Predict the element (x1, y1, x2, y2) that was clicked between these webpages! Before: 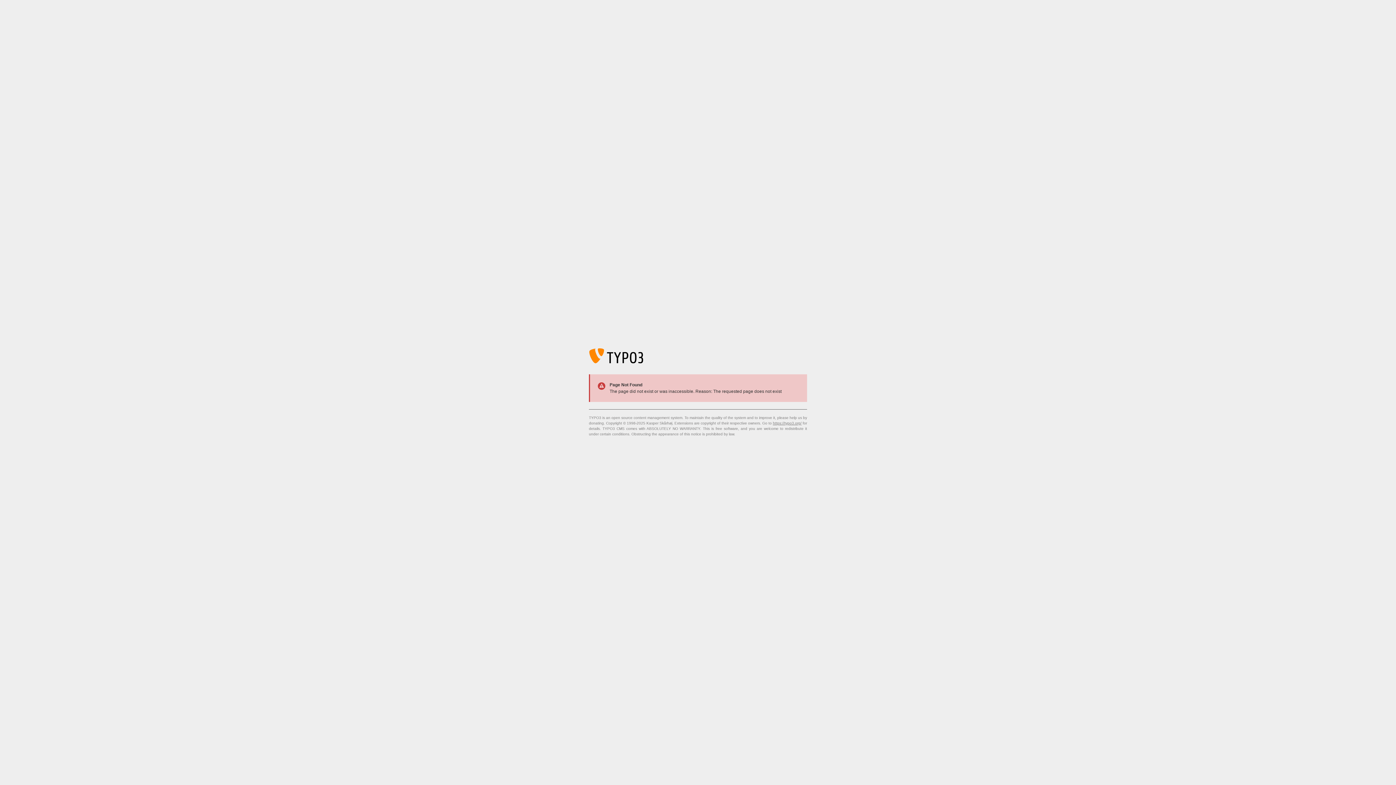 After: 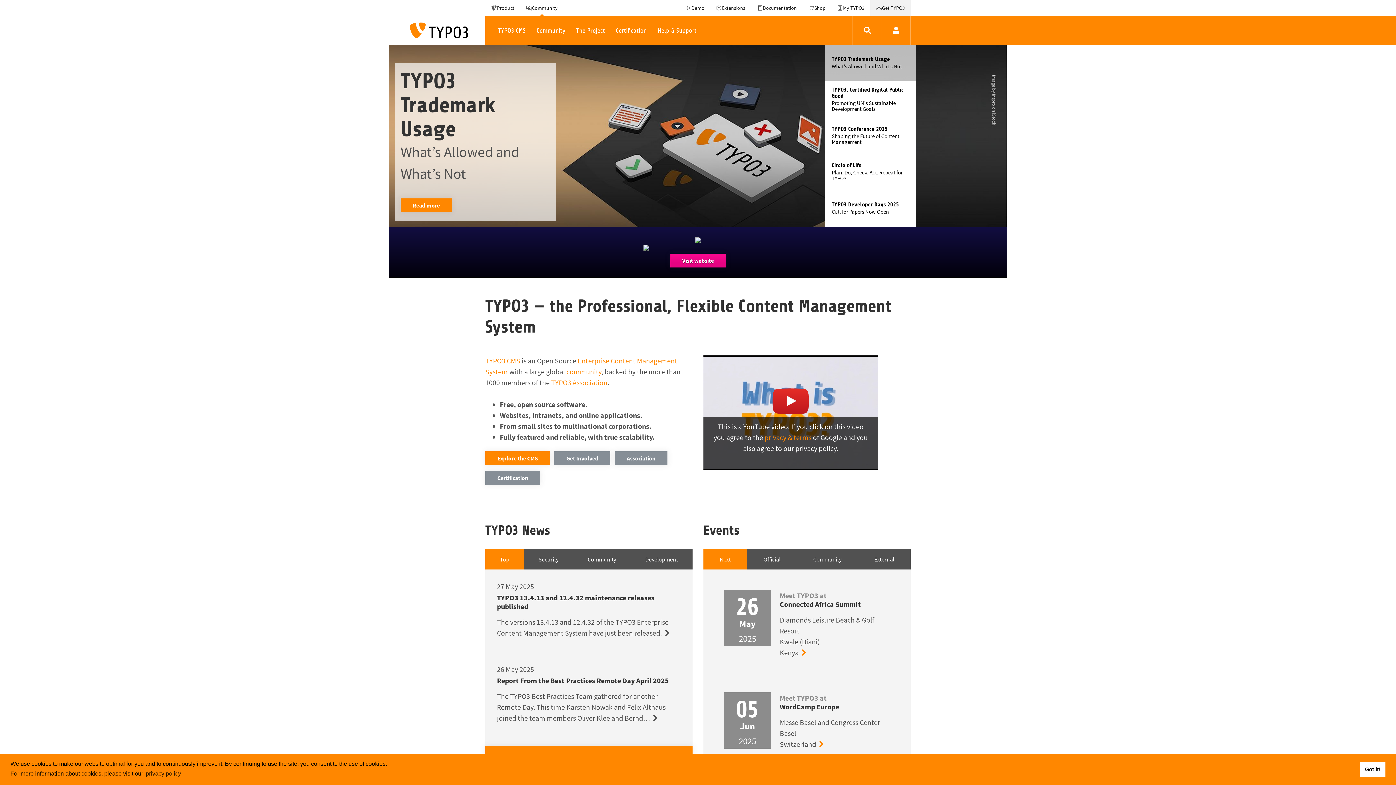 Action: bbox: (773, 421, 801, 425) label: https://typo3.org/